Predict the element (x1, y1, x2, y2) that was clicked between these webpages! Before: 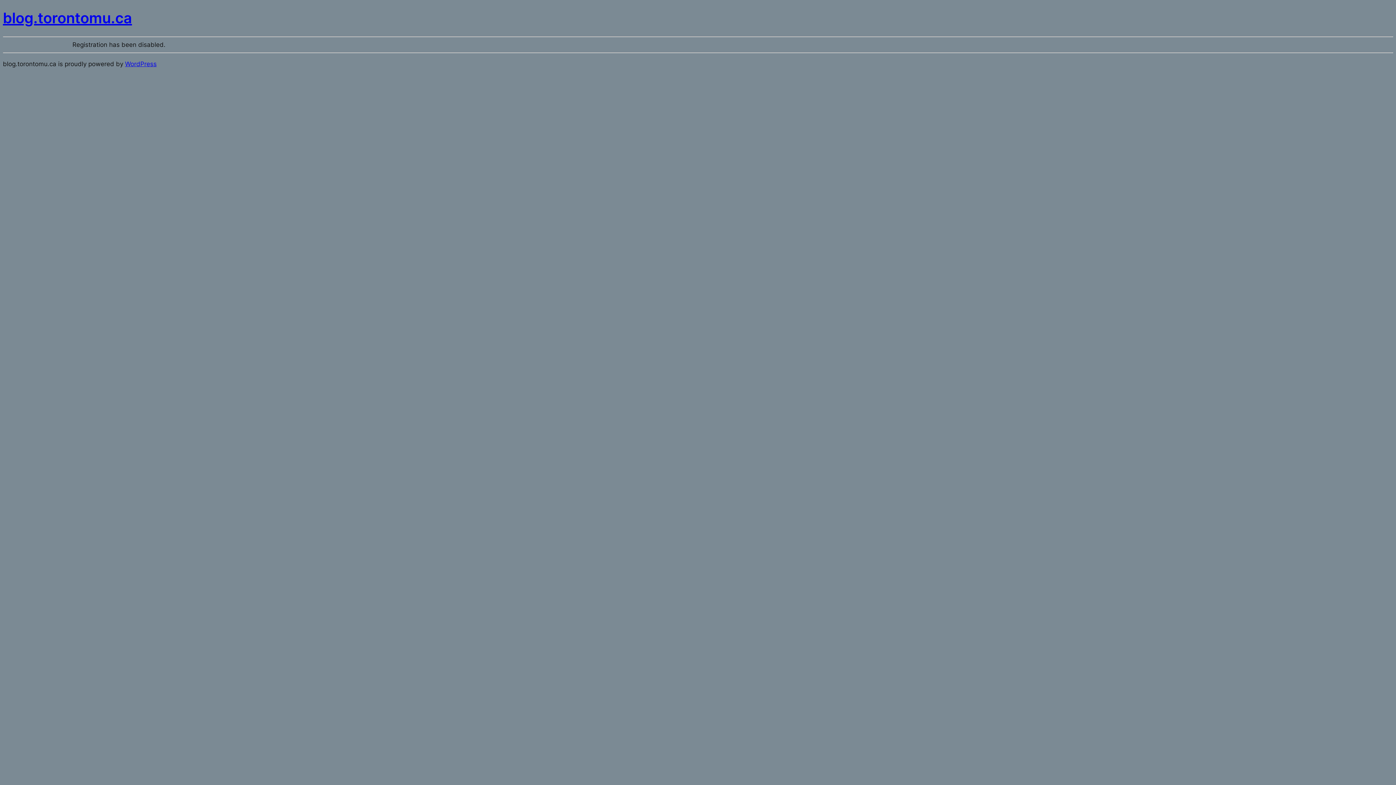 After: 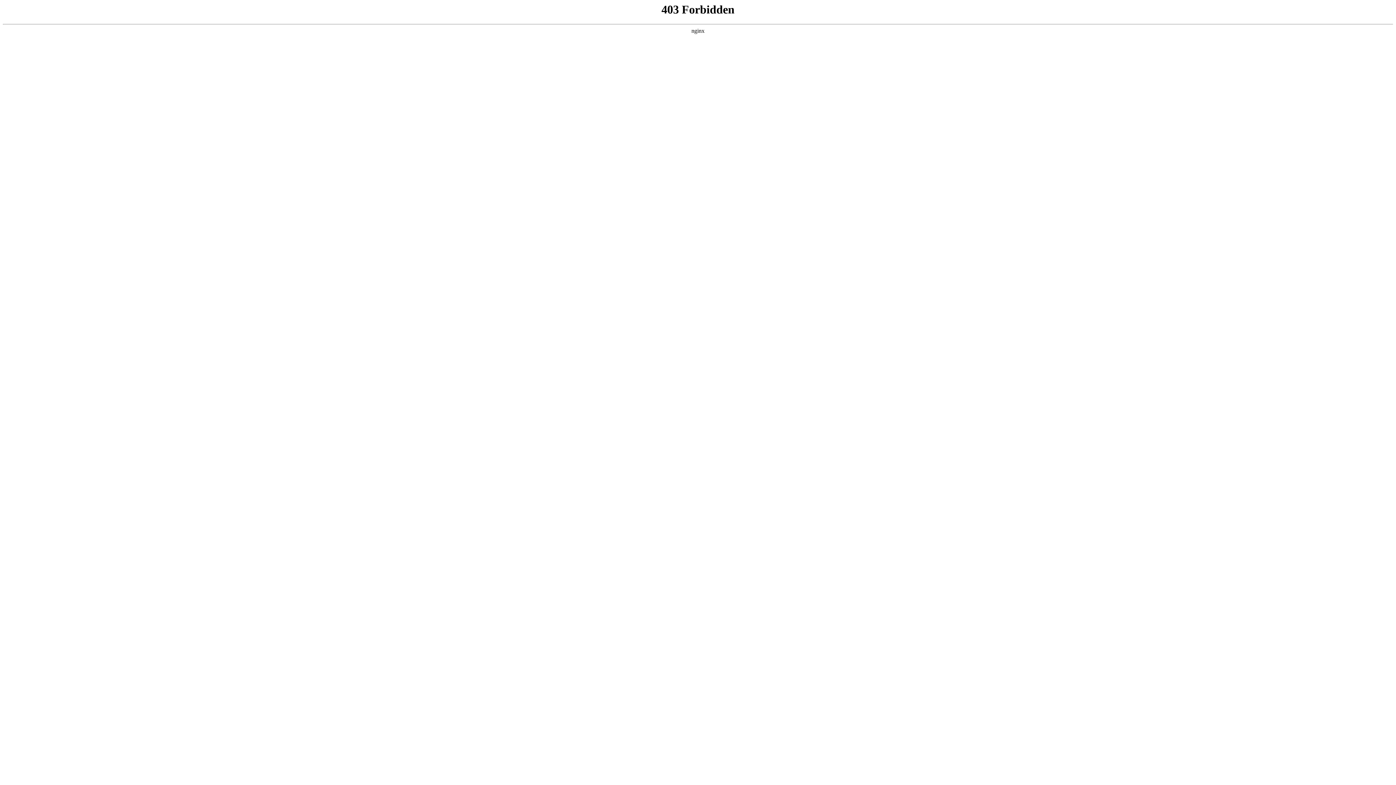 Action: label: WordPress bbox: (125, 60, 156, 67)